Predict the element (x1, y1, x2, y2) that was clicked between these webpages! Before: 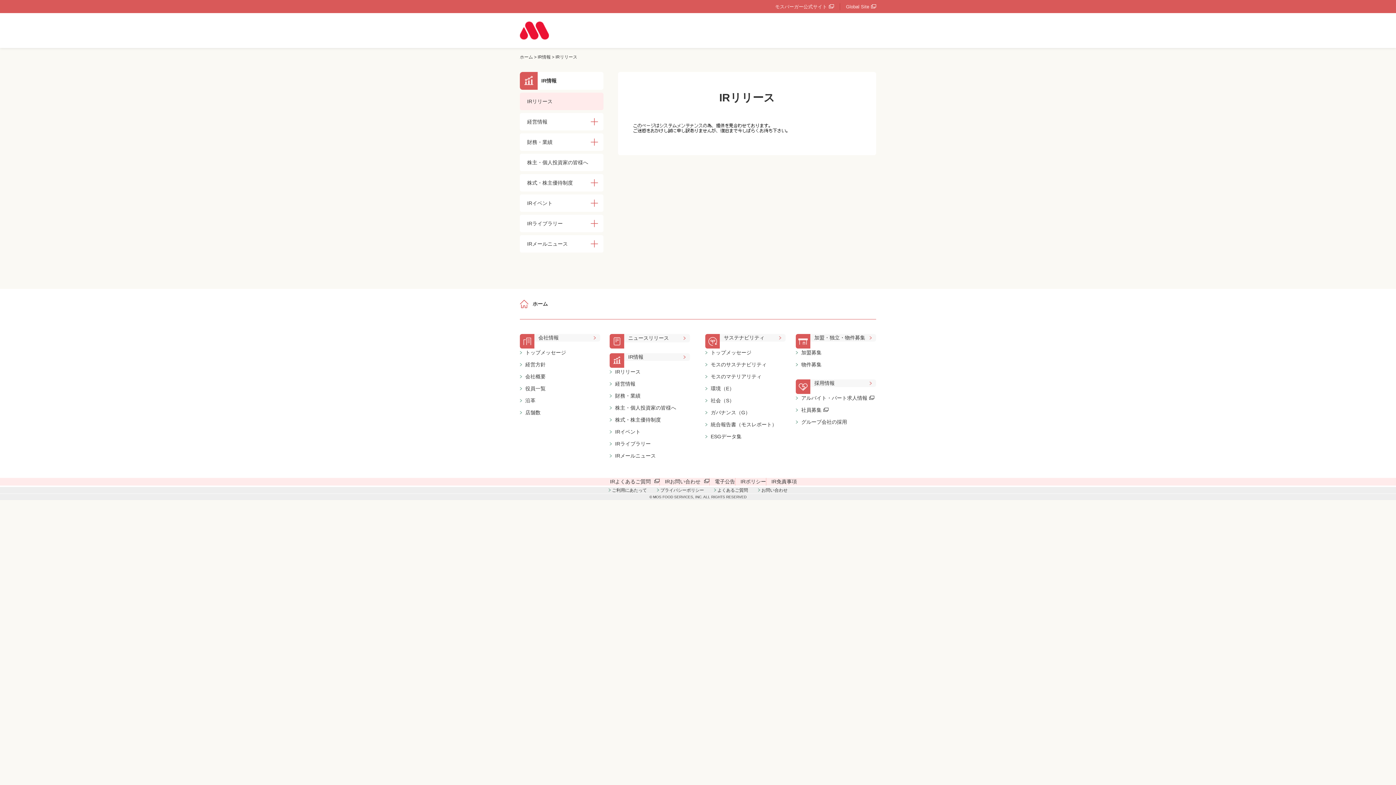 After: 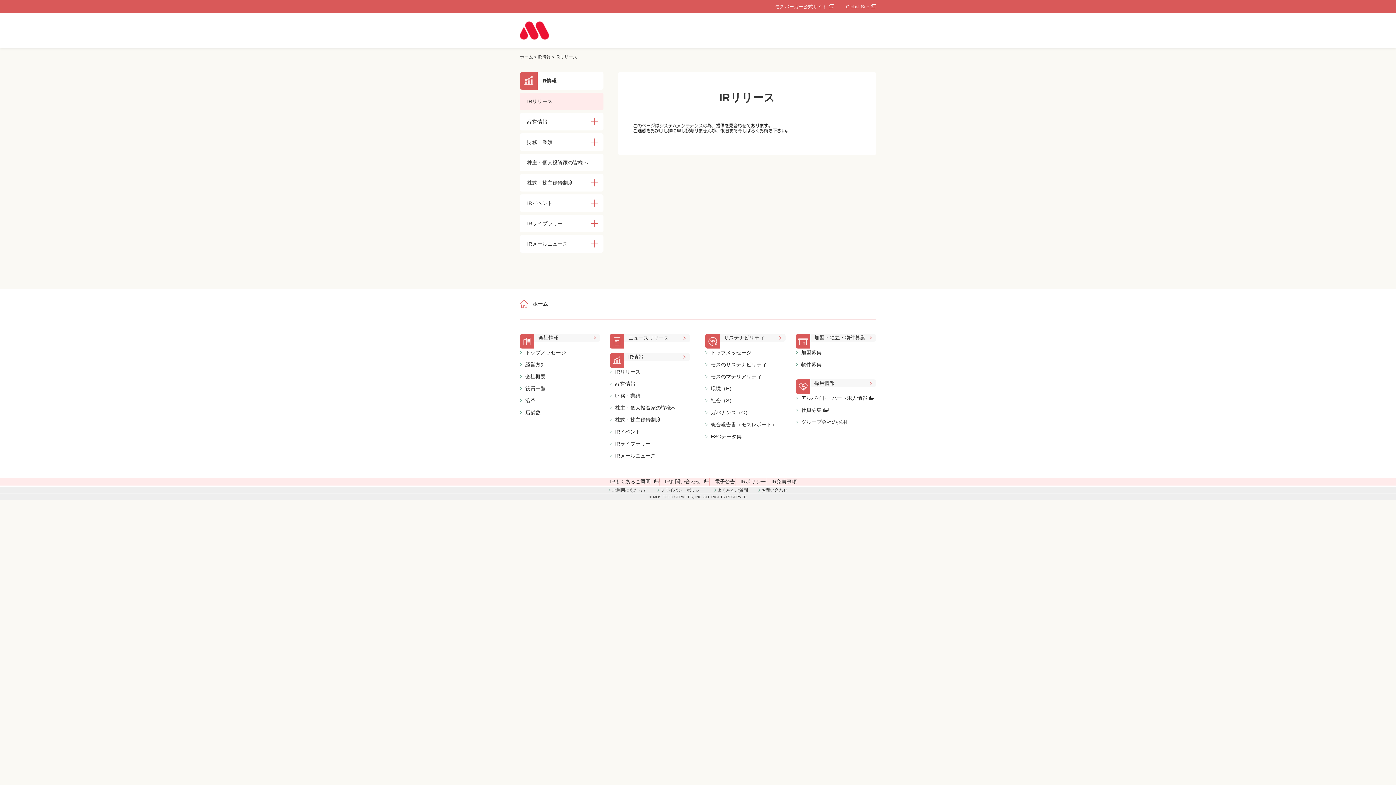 Action: label: IRリリース bbox: (520, 92, 603, 110)